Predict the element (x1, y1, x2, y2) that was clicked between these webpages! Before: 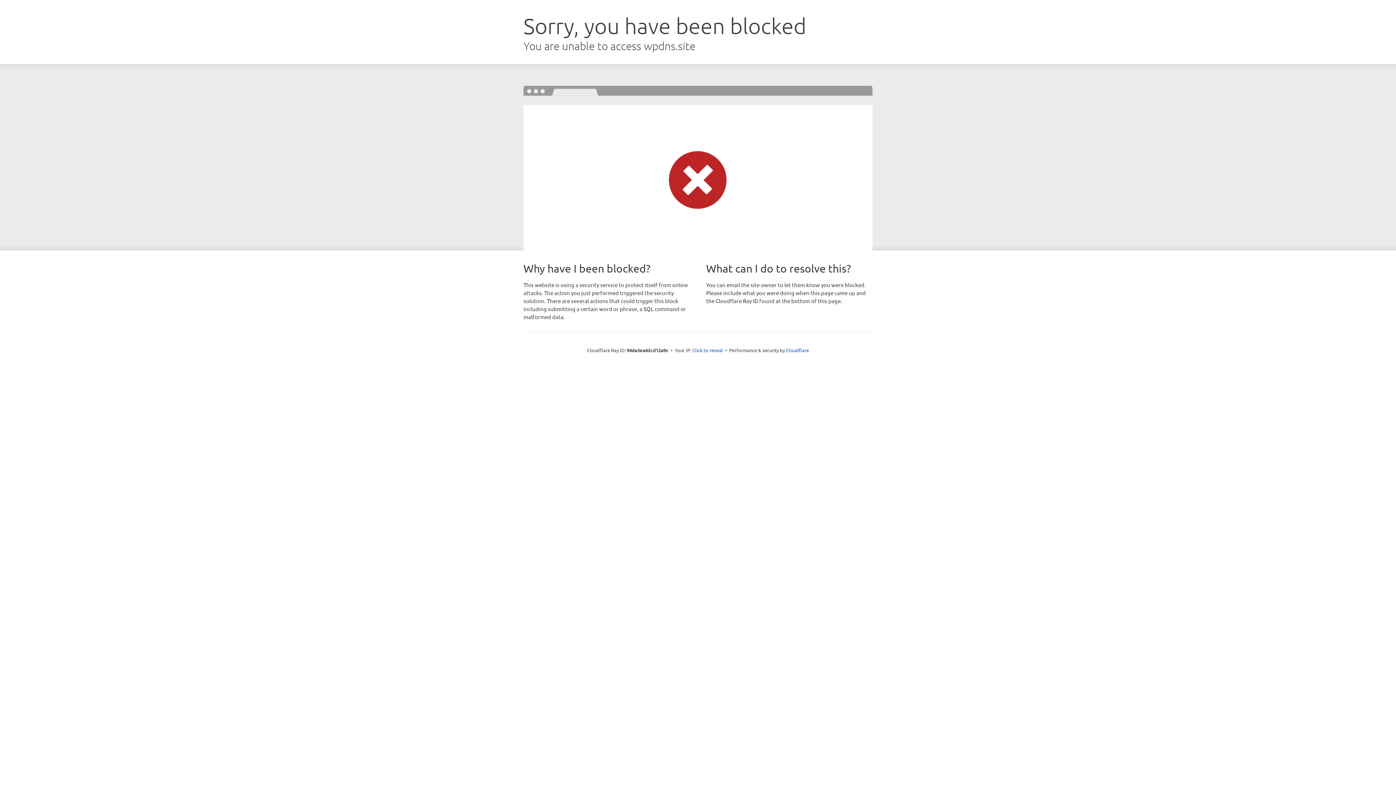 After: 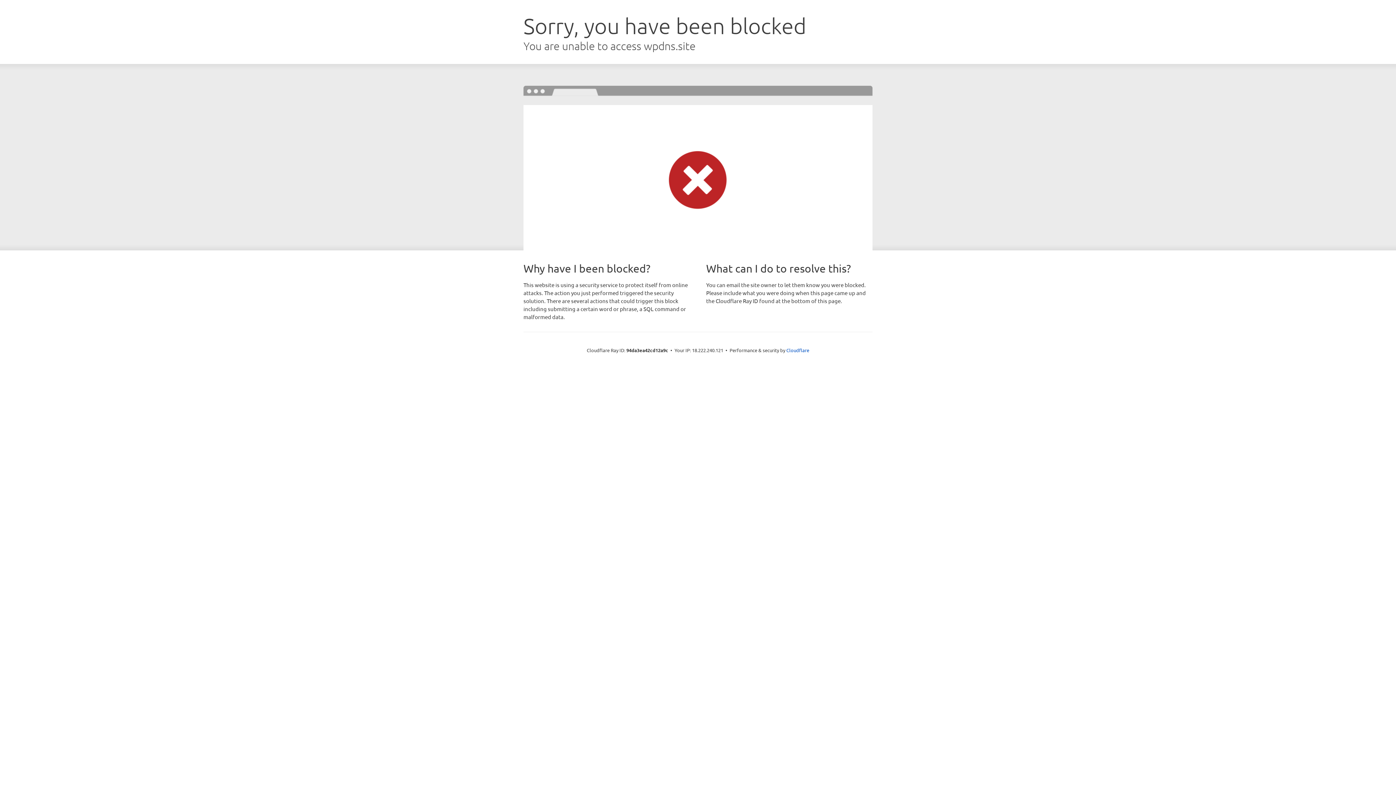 Action: bbox: (692, 346, 723, 353) label: Click to reveal